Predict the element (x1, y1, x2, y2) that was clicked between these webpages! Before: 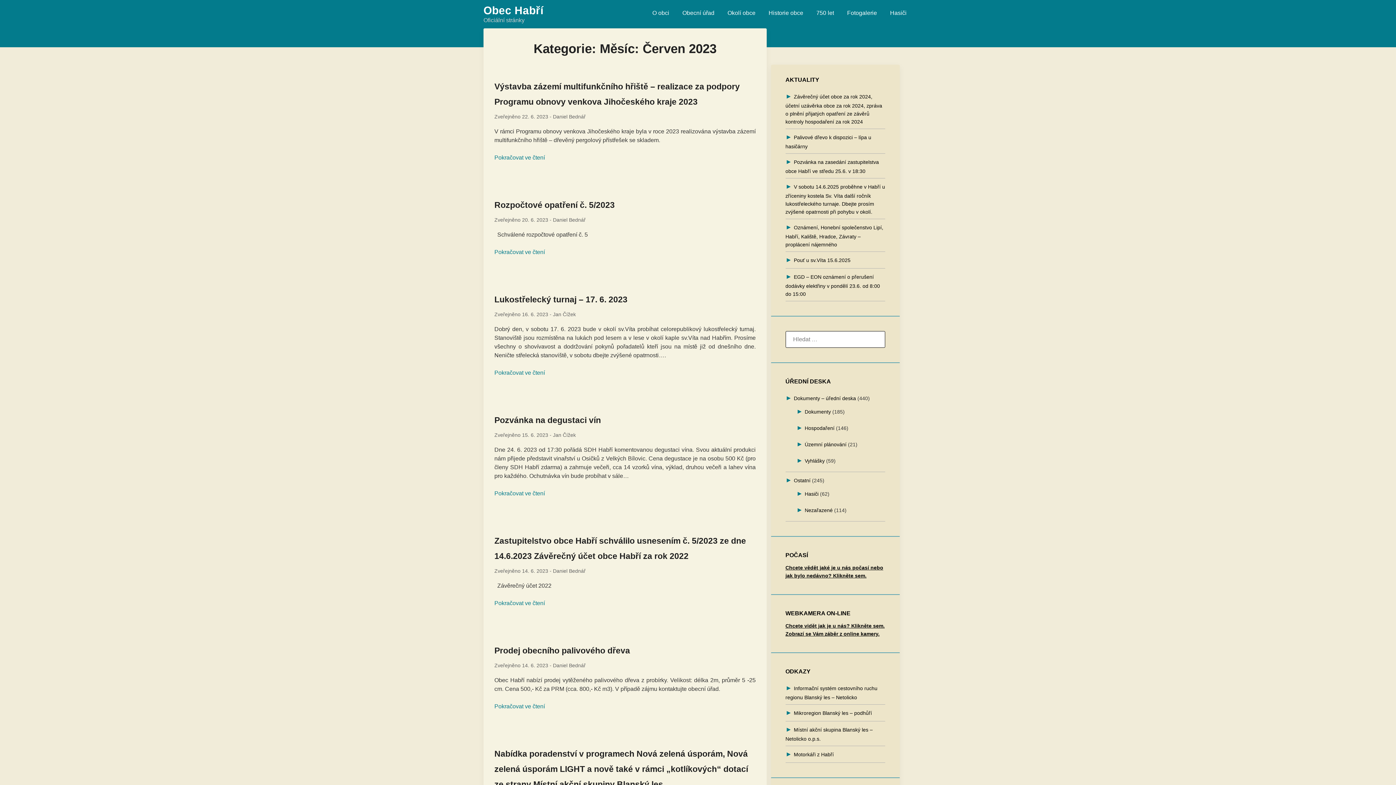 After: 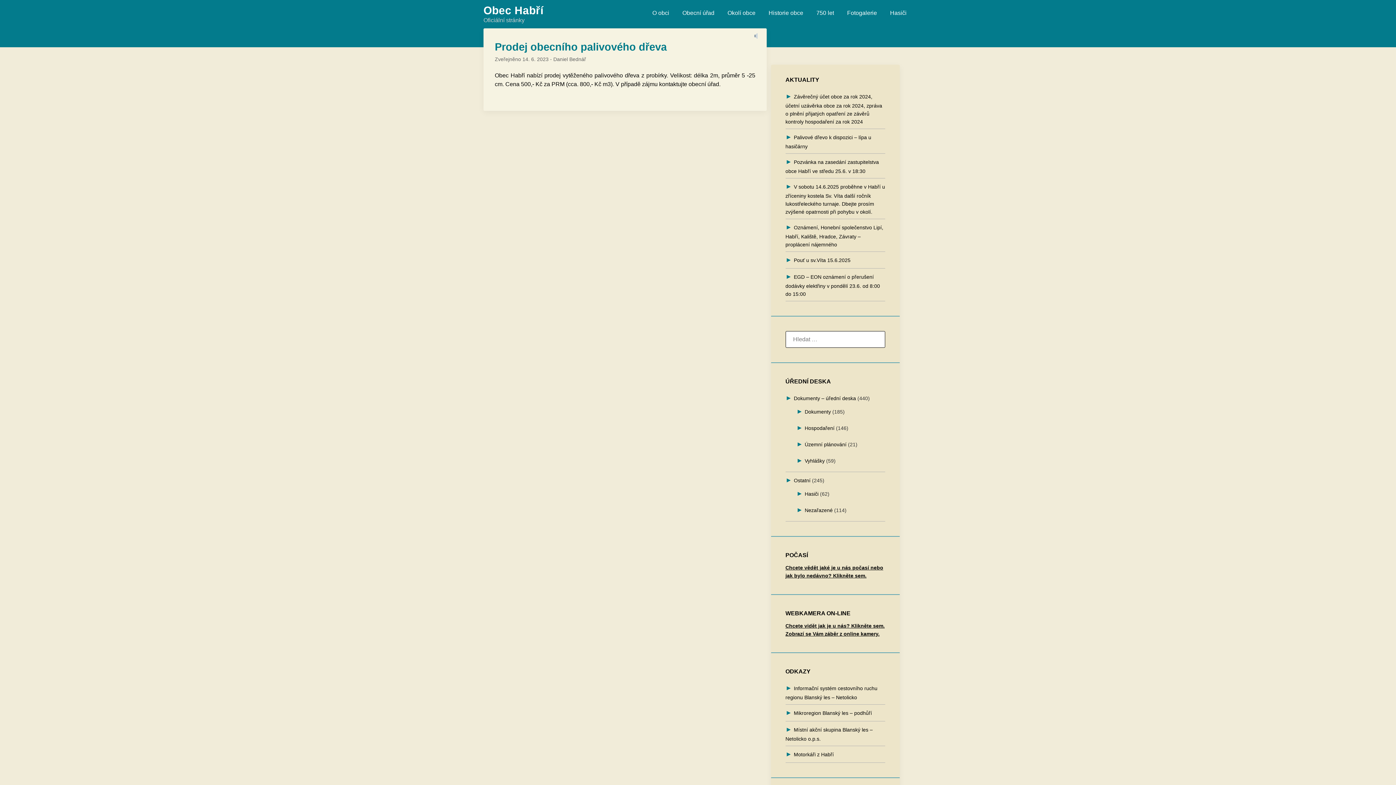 Action: bbox: (494, 646, 630, 655) label: Prodej obecního palivového dřeva